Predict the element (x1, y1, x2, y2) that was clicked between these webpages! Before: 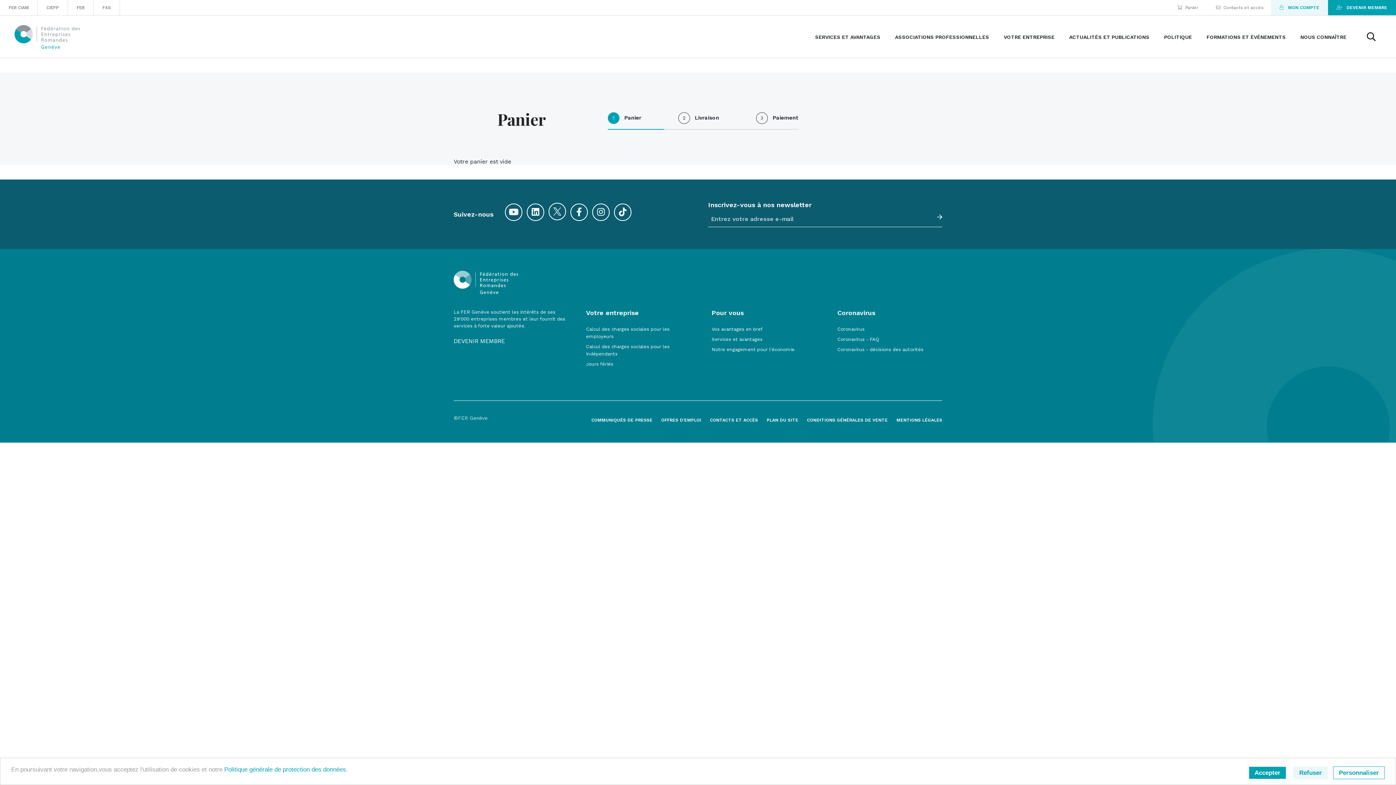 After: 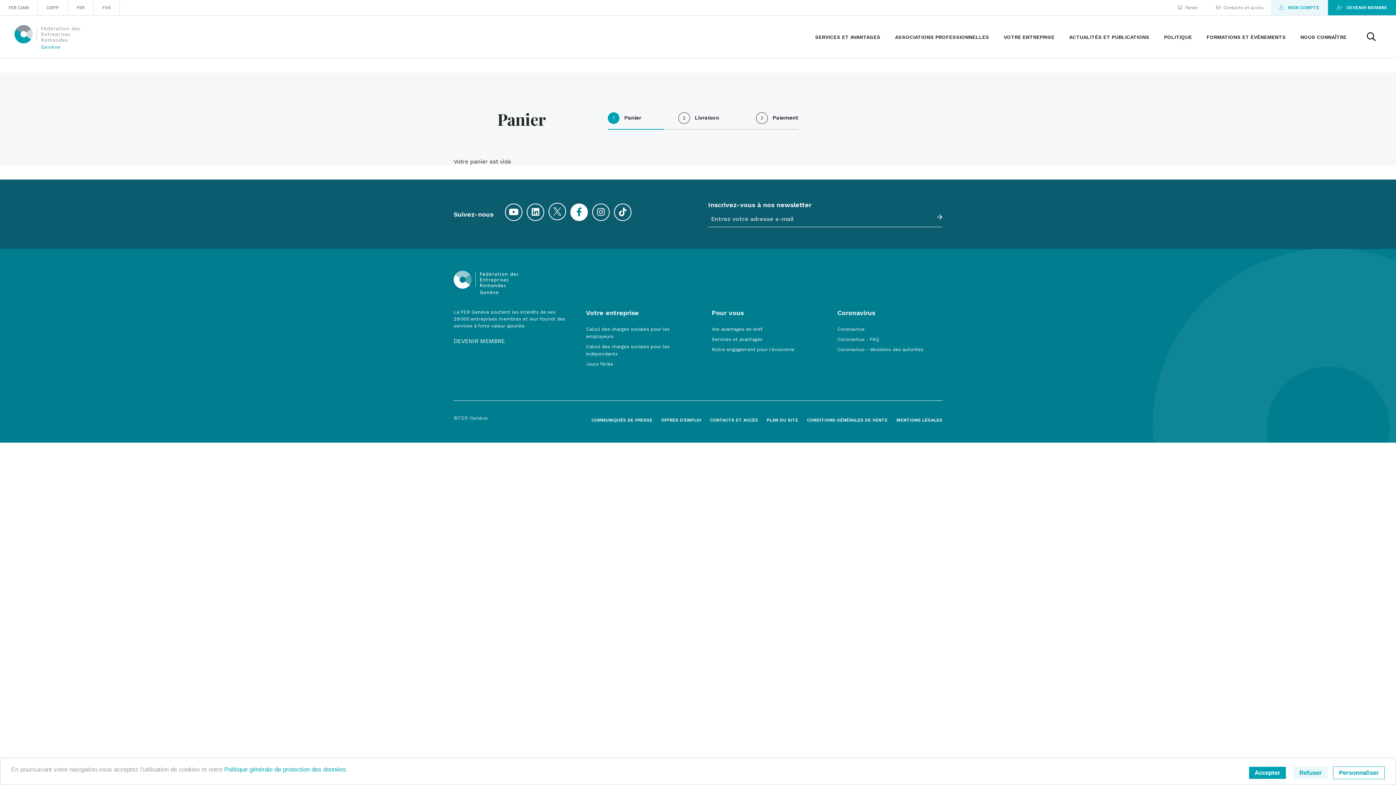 Action: bbox: (570, 203, 588, 221)